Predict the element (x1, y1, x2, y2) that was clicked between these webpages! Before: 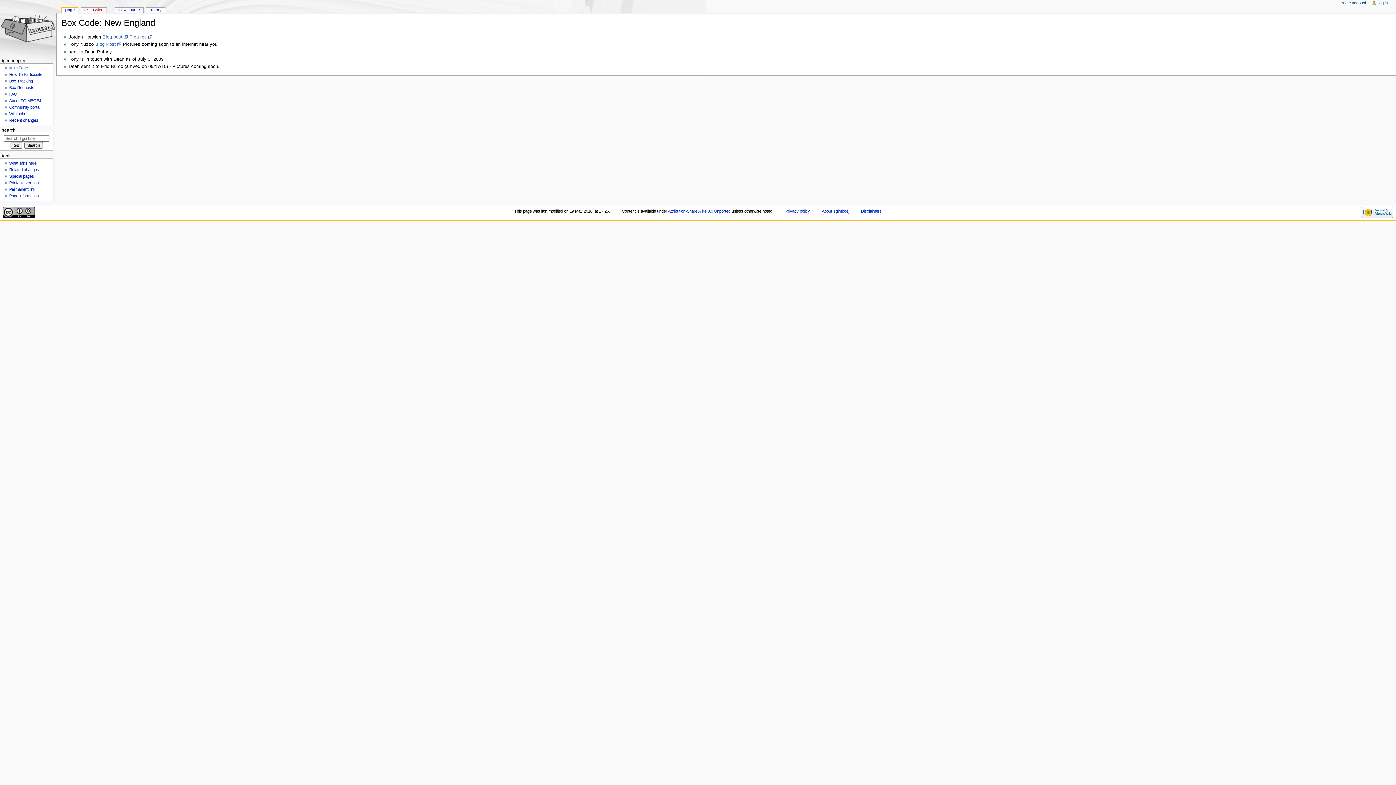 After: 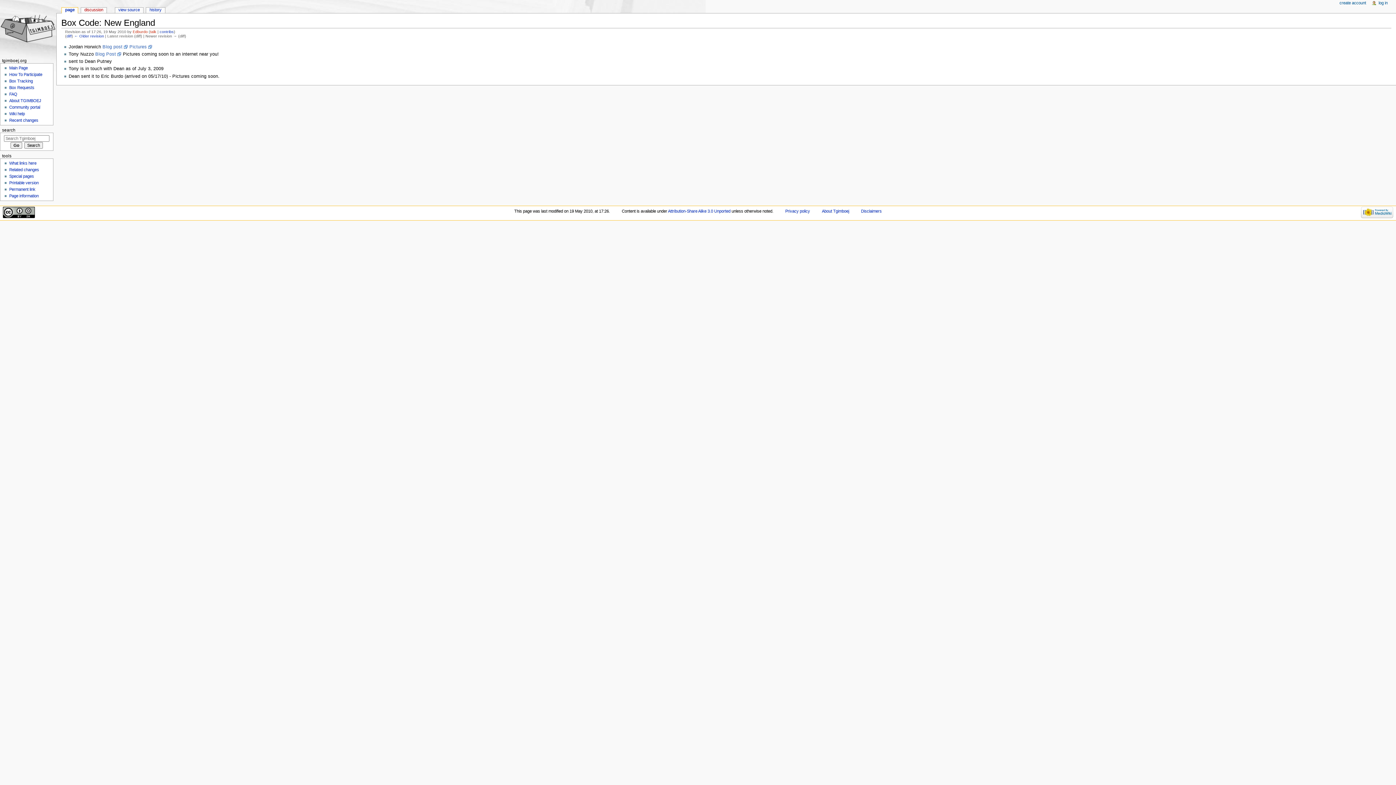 Action: label: Permanent link bbox: (9, 187, 35, 191)